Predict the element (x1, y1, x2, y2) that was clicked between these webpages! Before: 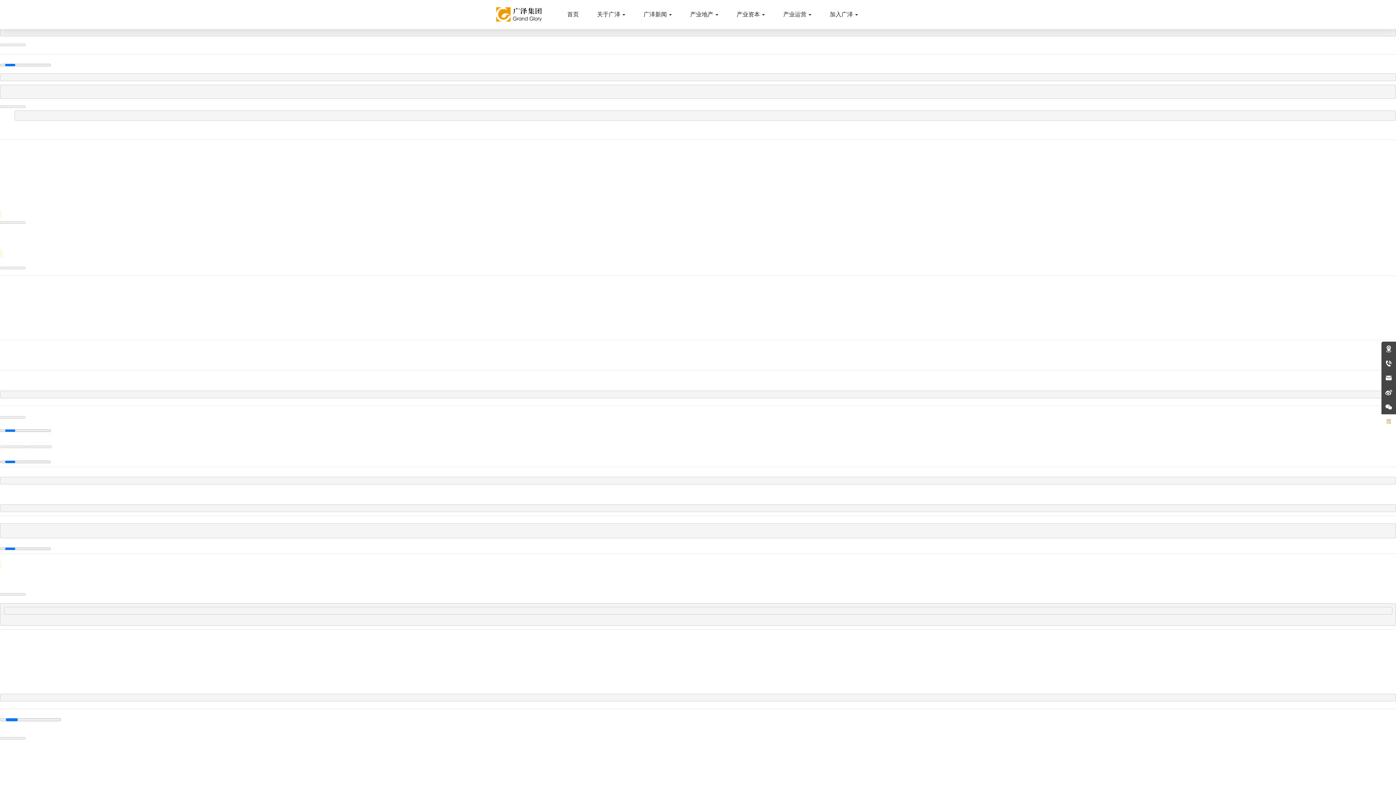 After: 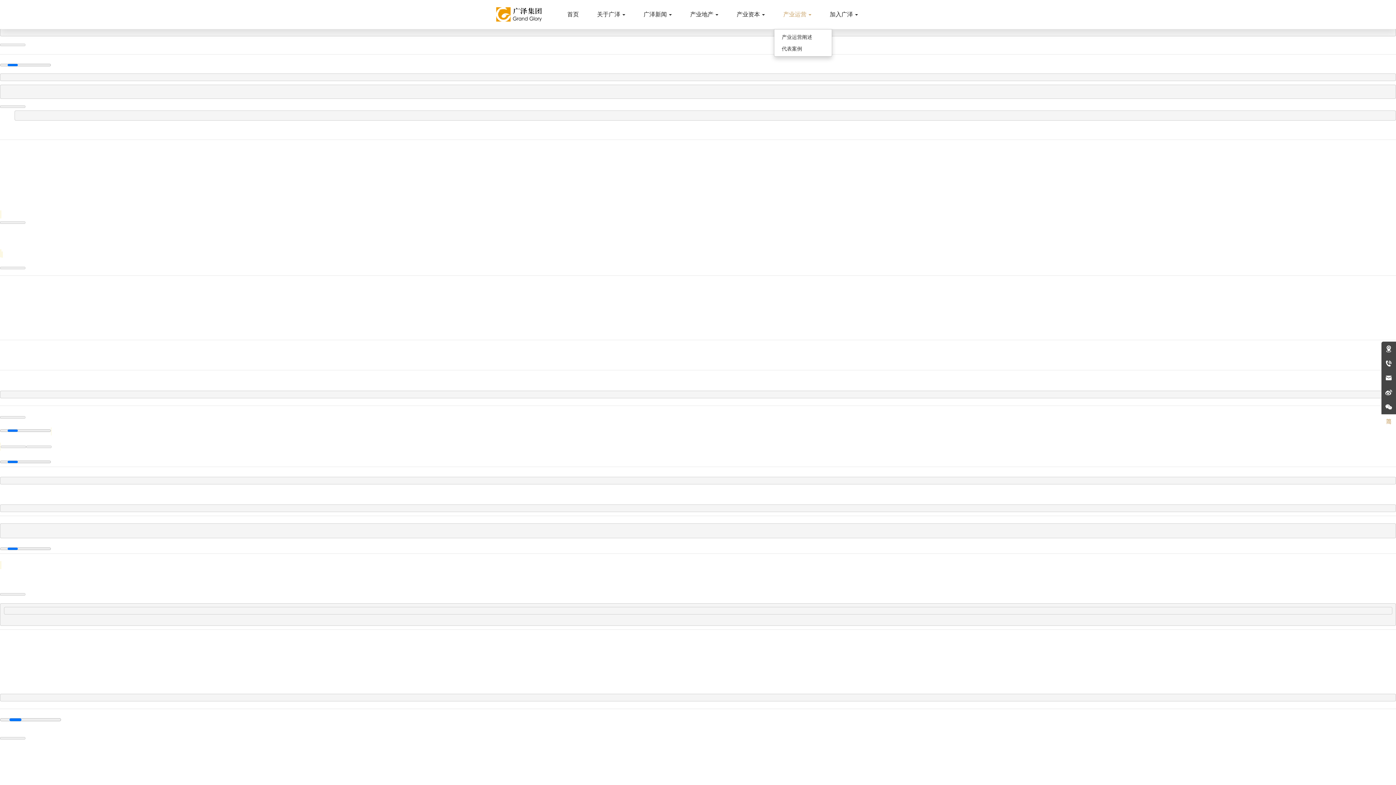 Action: bbox: (774, 0, 820, 29) label: 产业运营 